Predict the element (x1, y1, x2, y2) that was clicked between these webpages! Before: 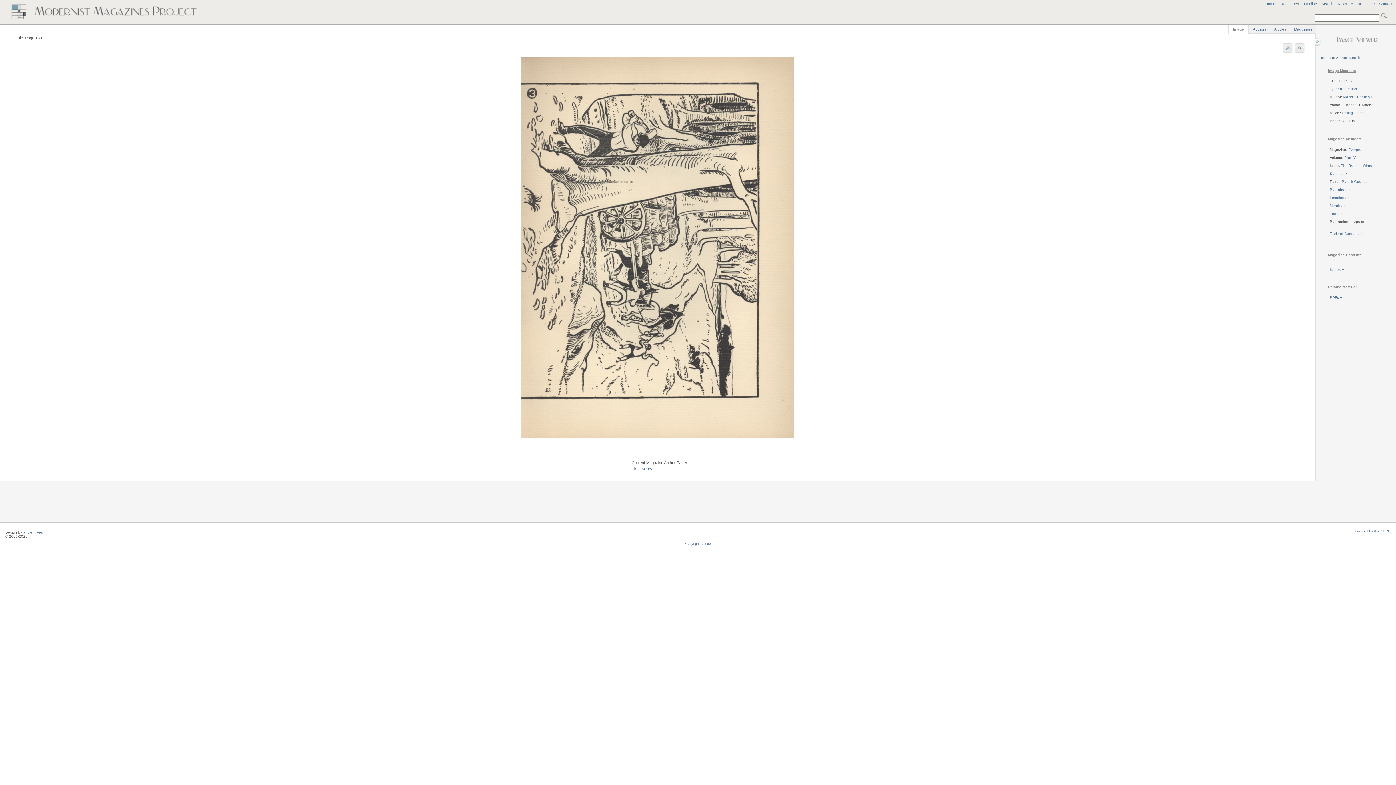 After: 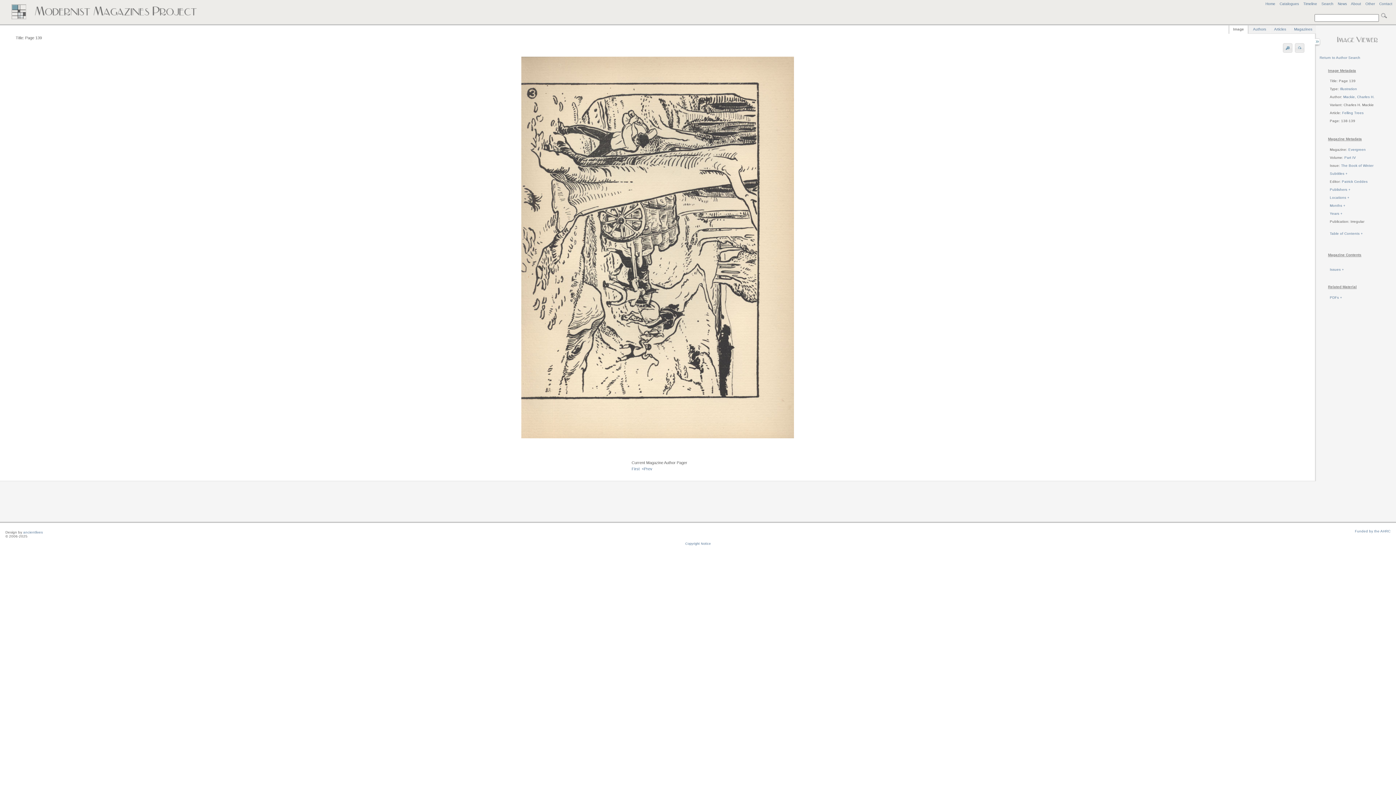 Action: bbox: (521, 434, 794, 439)